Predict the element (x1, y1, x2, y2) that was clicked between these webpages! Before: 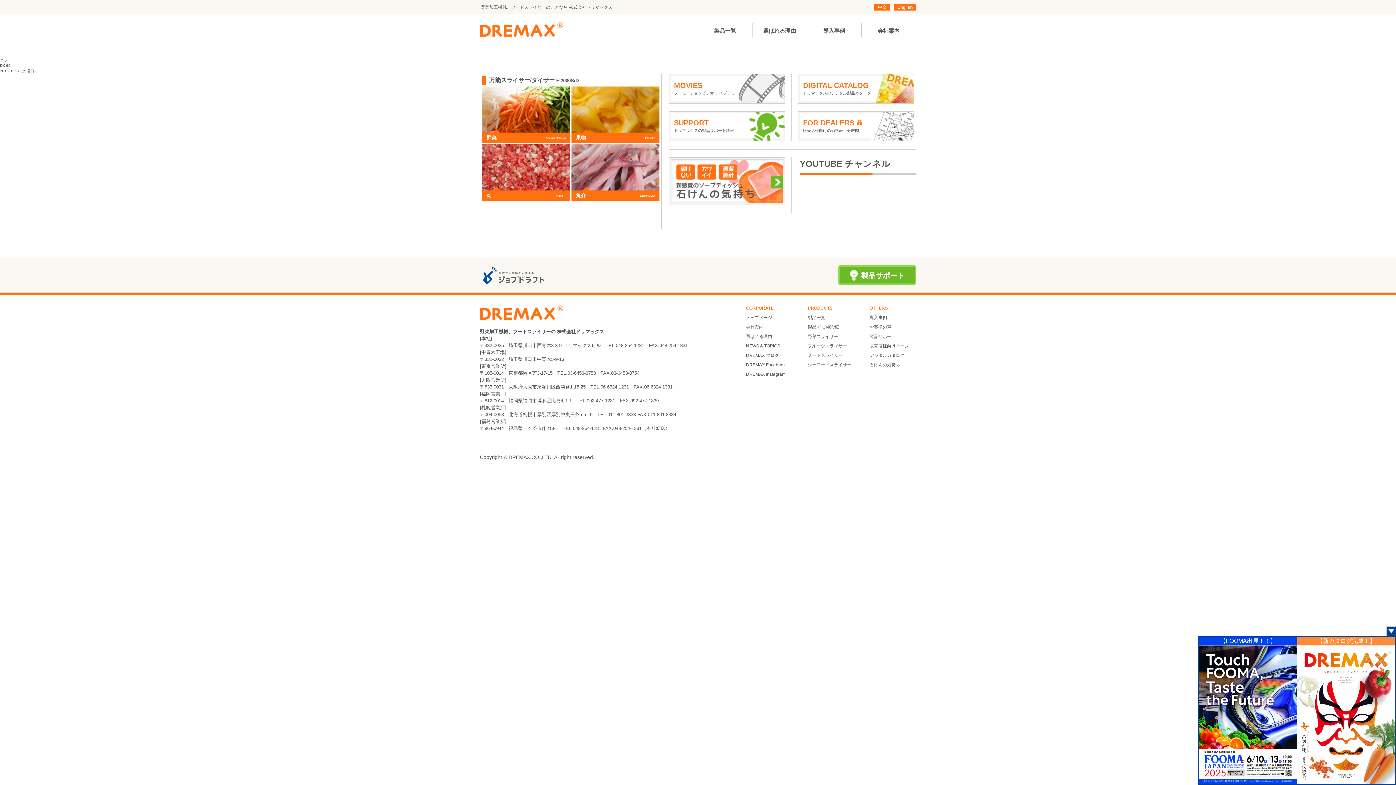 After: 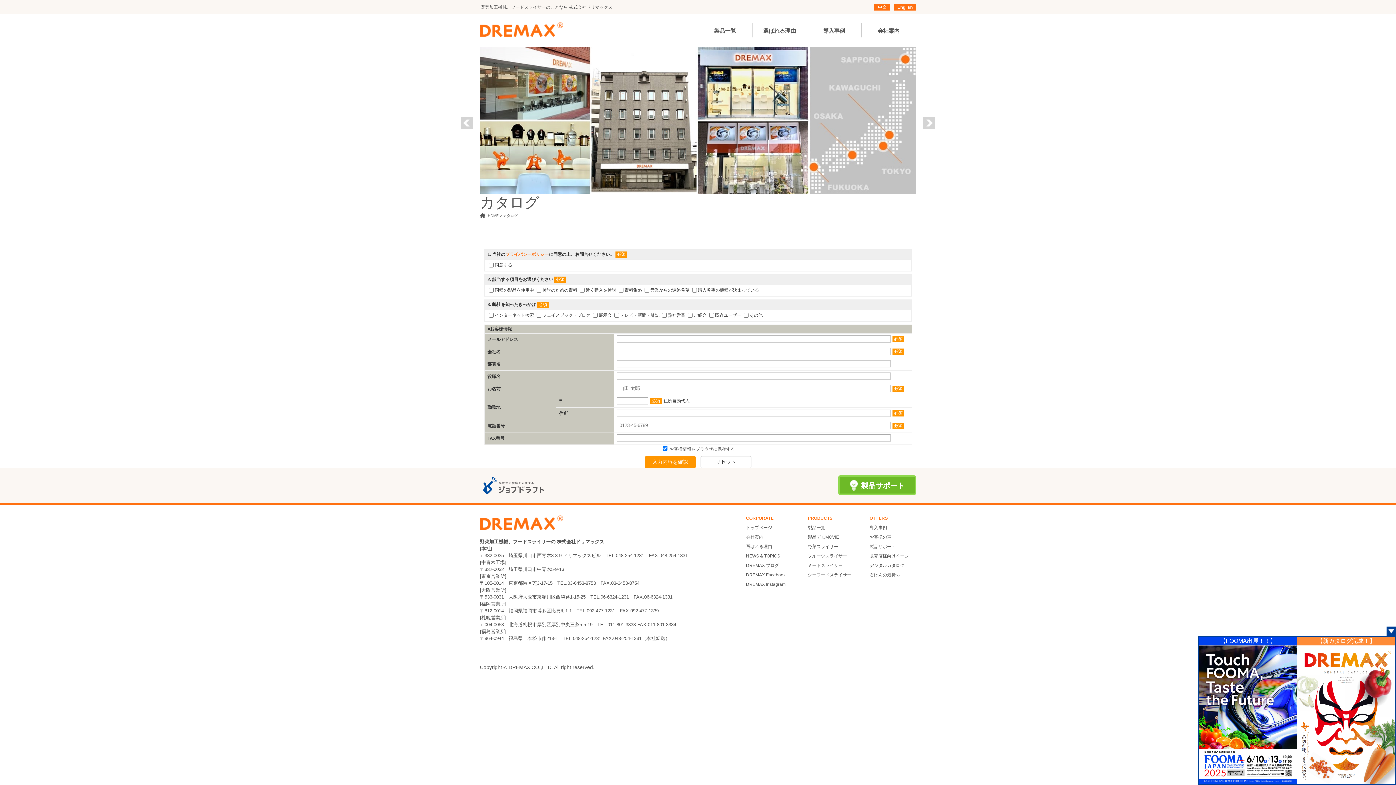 Action: bbox: (869, 353, 904, 358) label: デジタルカタログ